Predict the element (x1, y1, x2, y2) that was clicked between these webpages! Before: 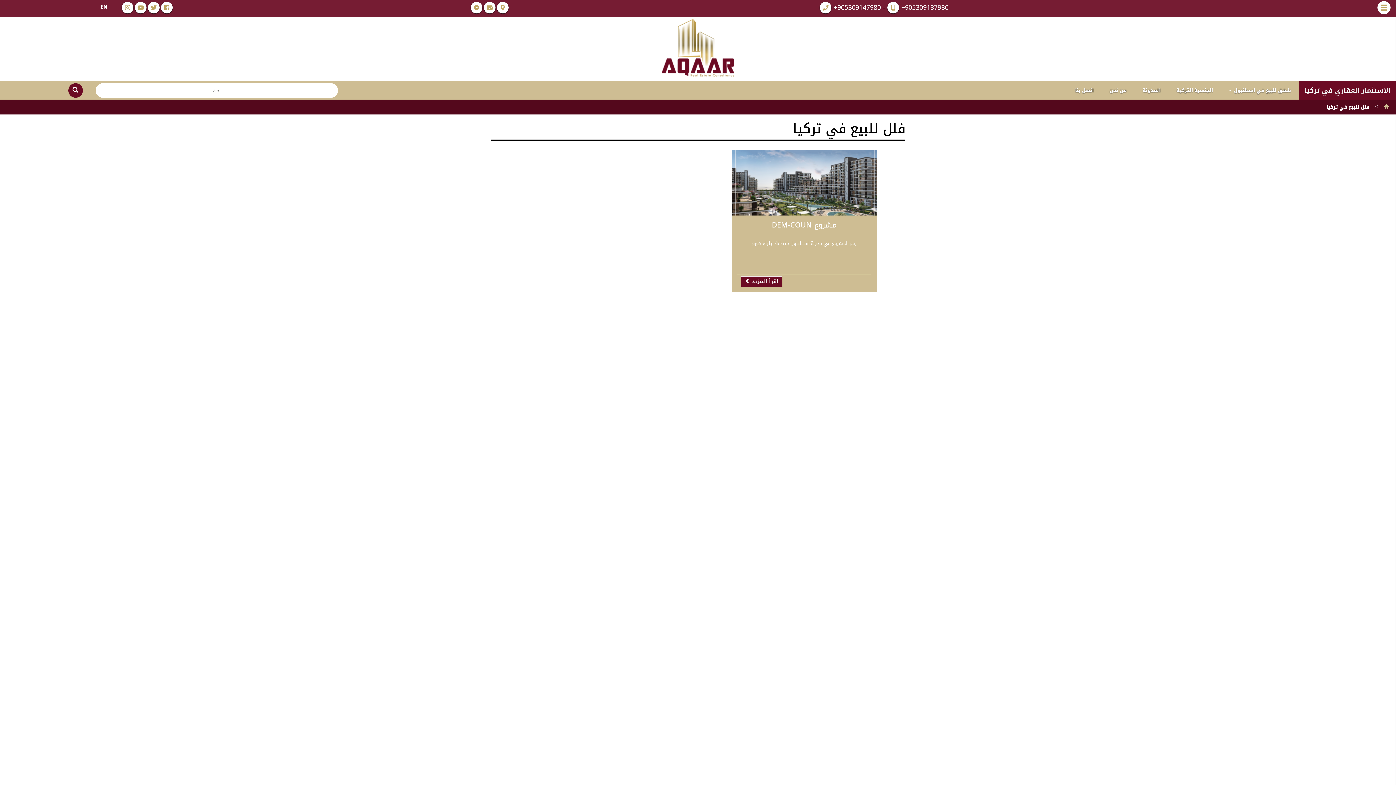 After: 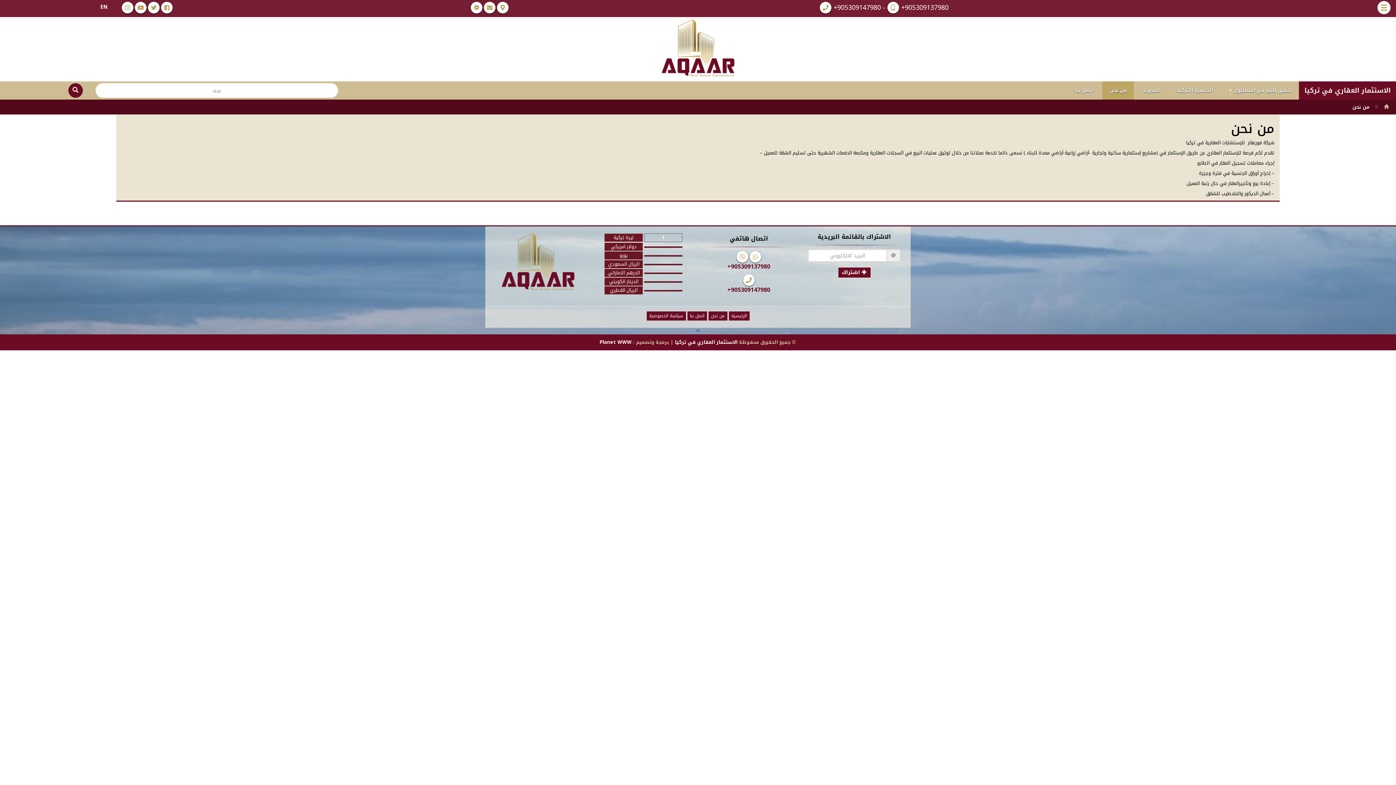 Action: bbox: (1102, 81, 1134, 99) label: من نحن